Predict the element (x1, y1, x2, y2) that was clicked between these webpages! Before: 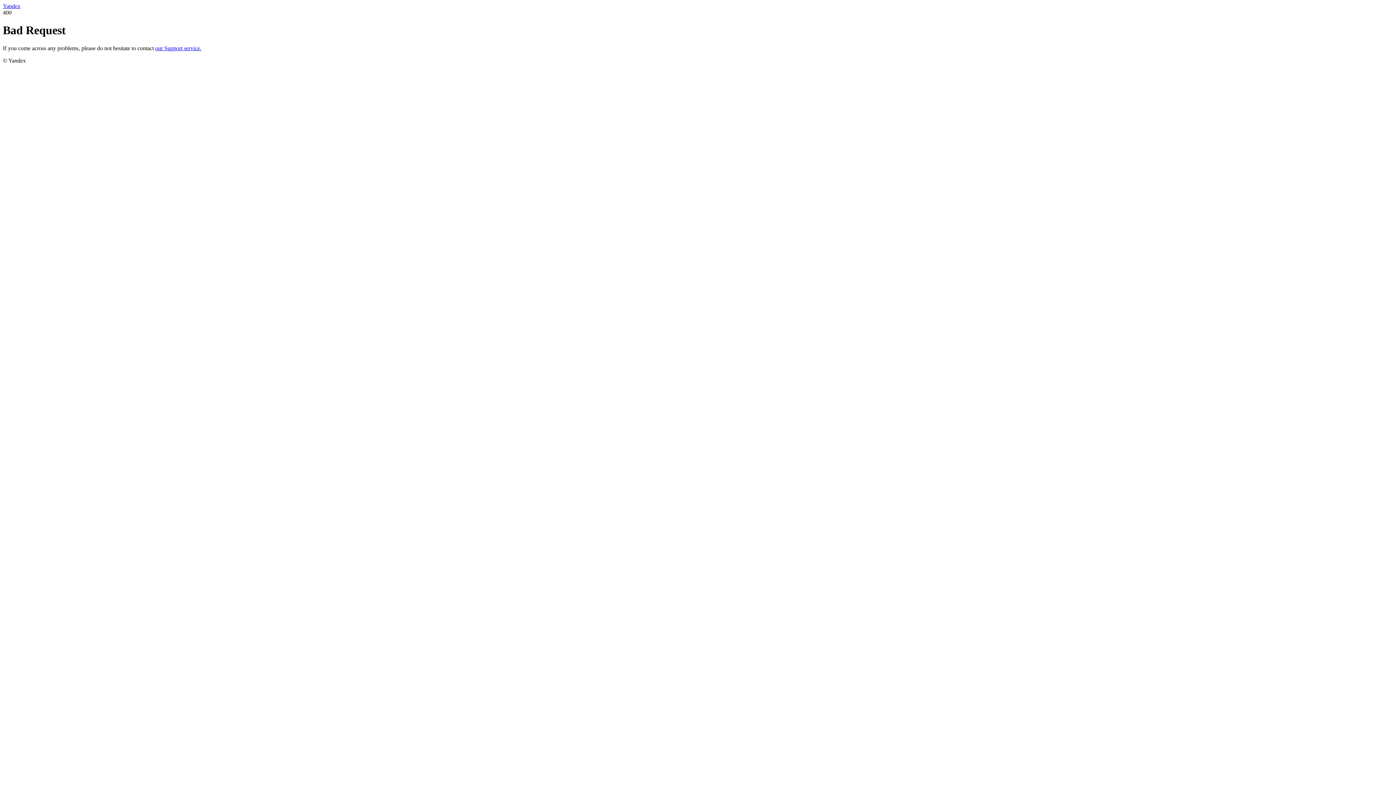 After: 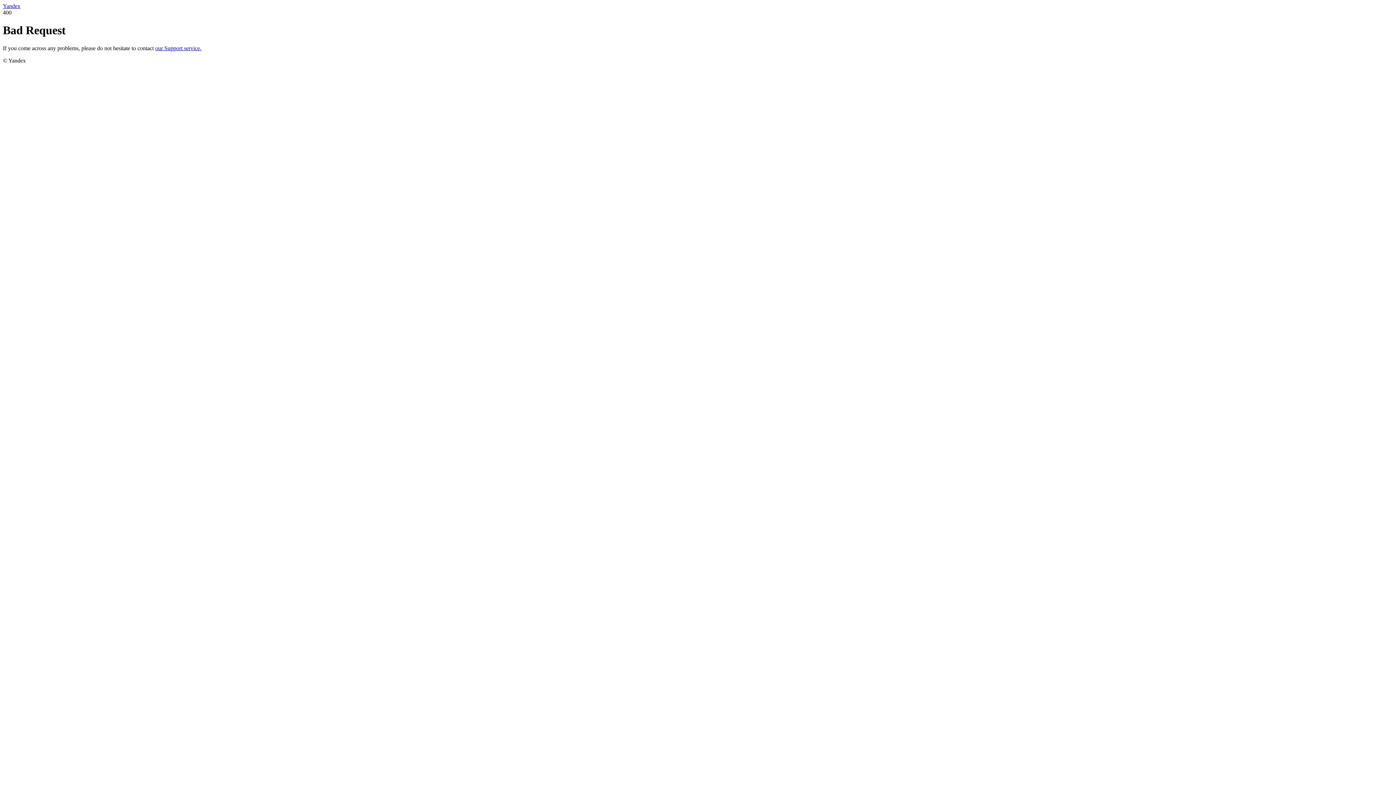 Action: bbox: (155, 45, 201, 51) label: our Support service.